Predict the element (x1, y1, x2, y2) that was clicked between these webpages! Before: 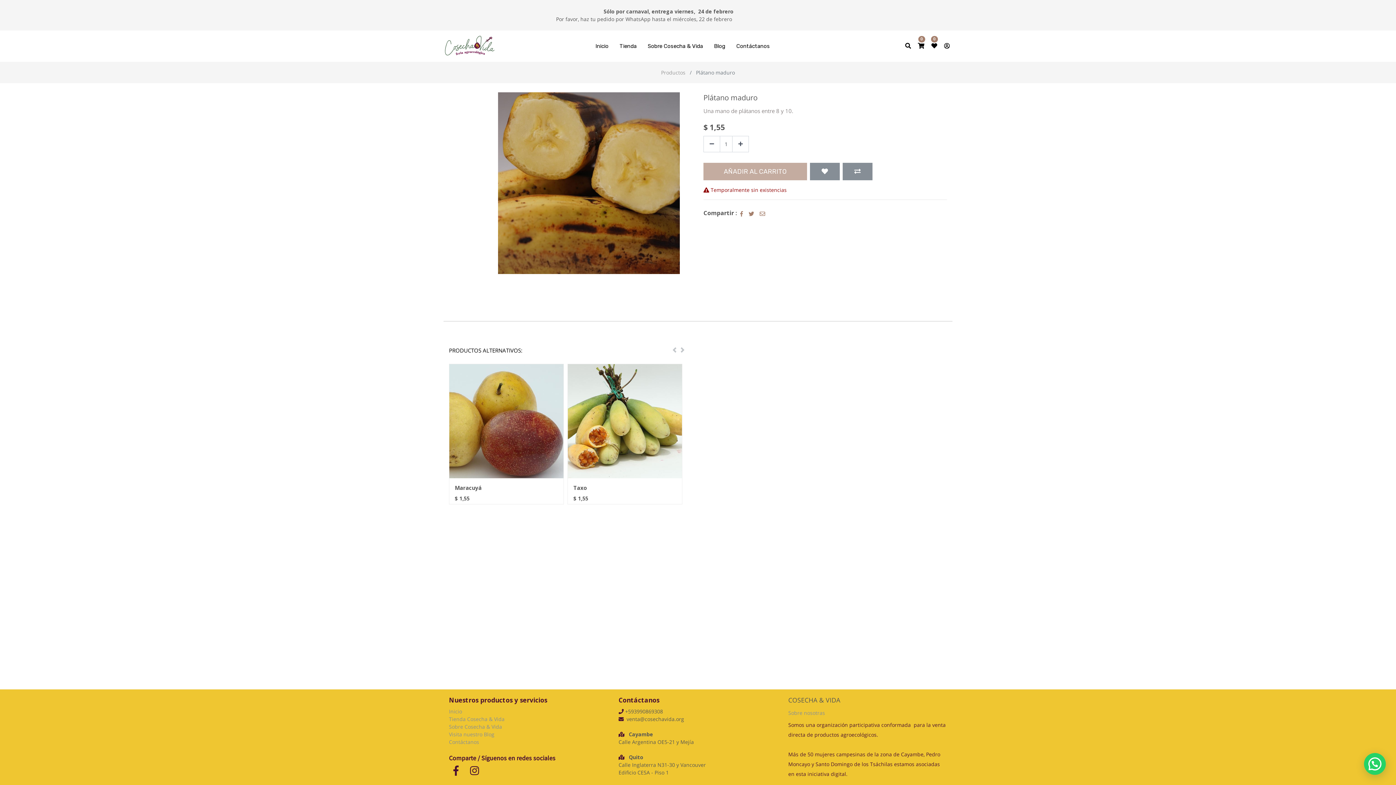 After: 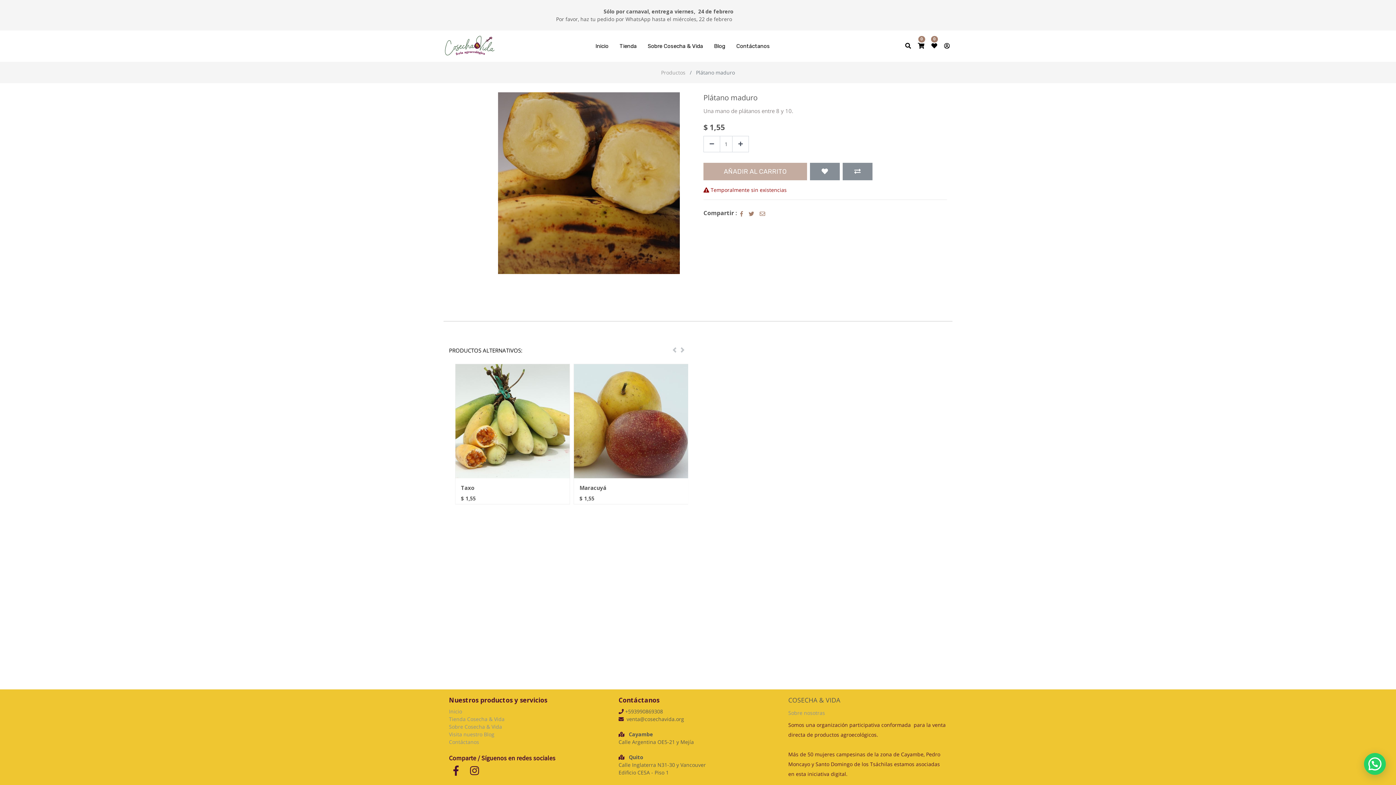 Action: label:     bbox: (450, 769, 460, 776)